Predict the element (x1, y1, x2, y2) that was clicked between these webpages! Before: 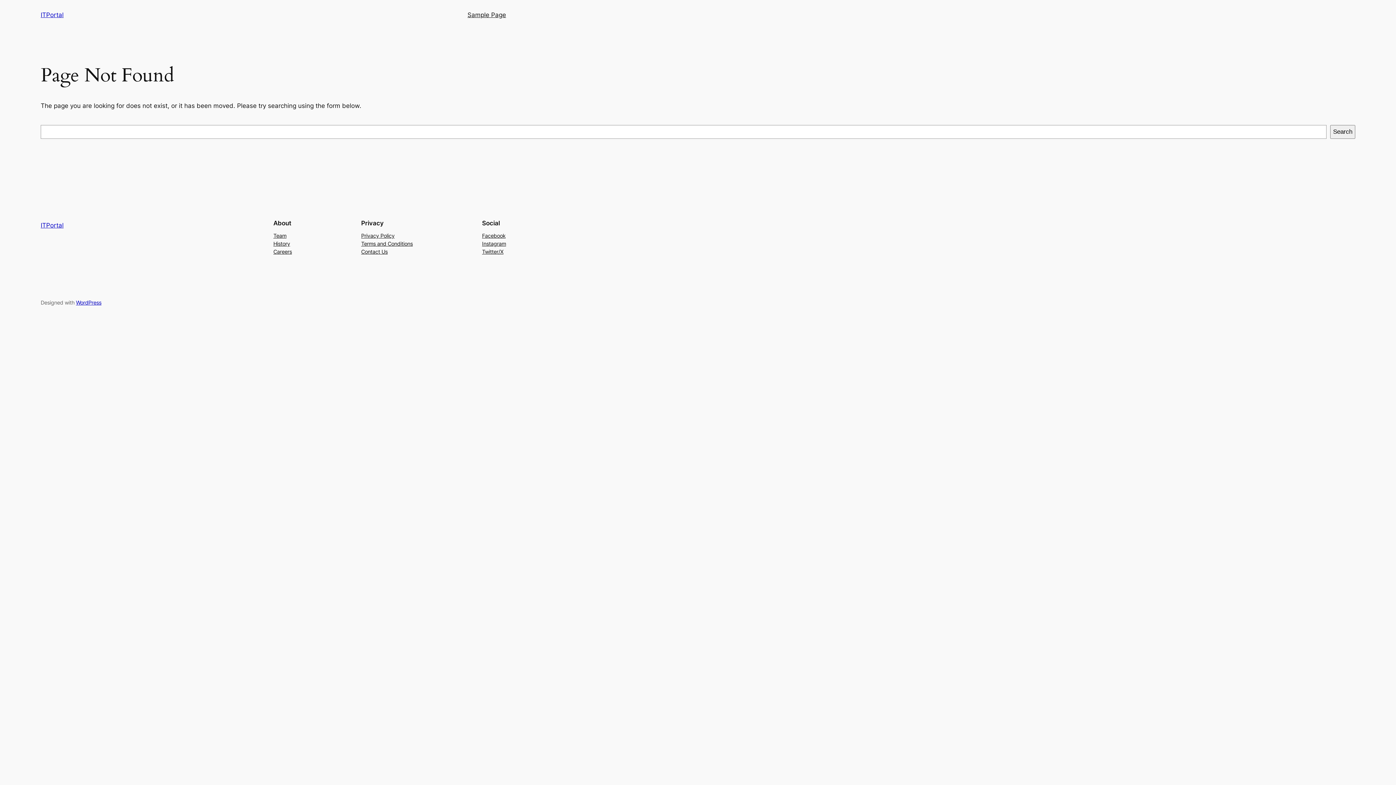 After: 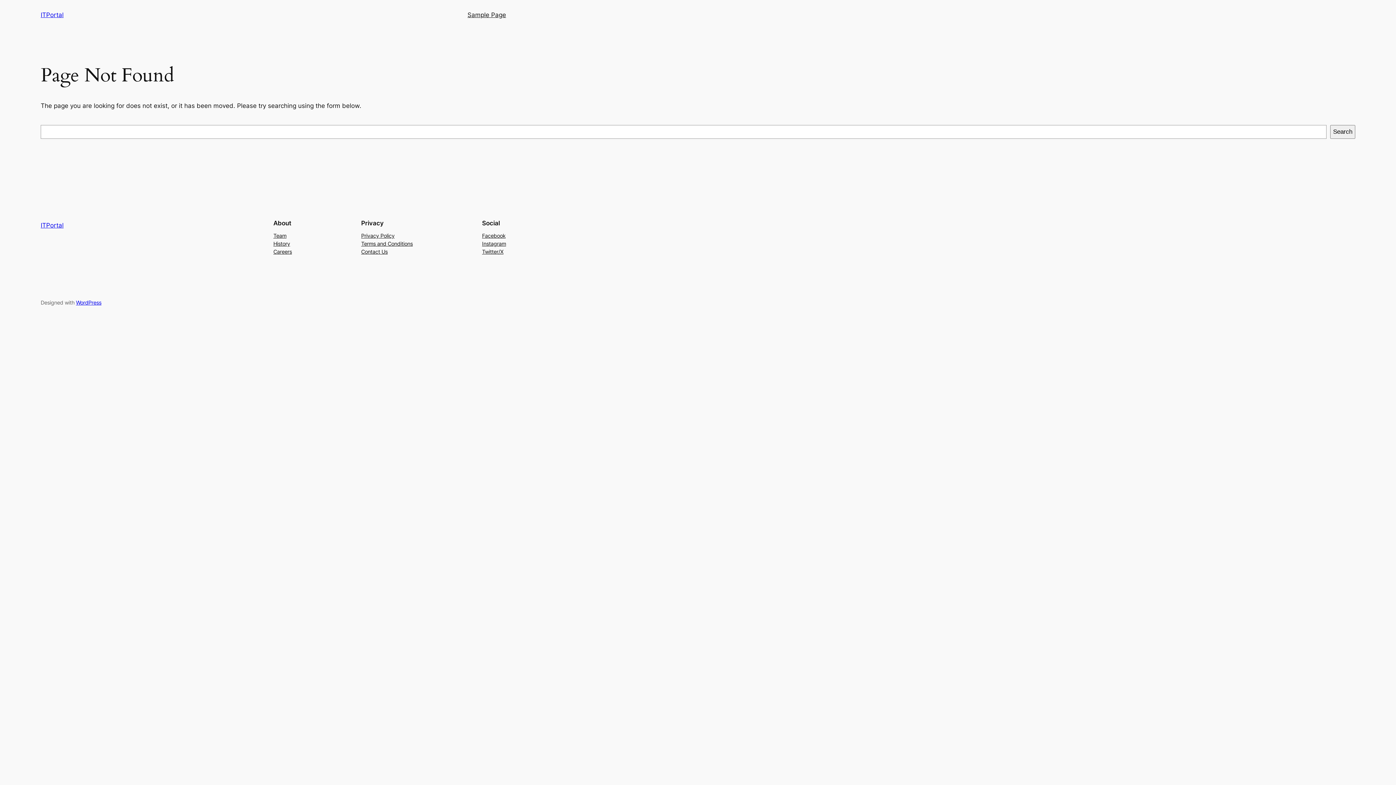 Action: bbox: (273, 247, 292, 255) label: Careers